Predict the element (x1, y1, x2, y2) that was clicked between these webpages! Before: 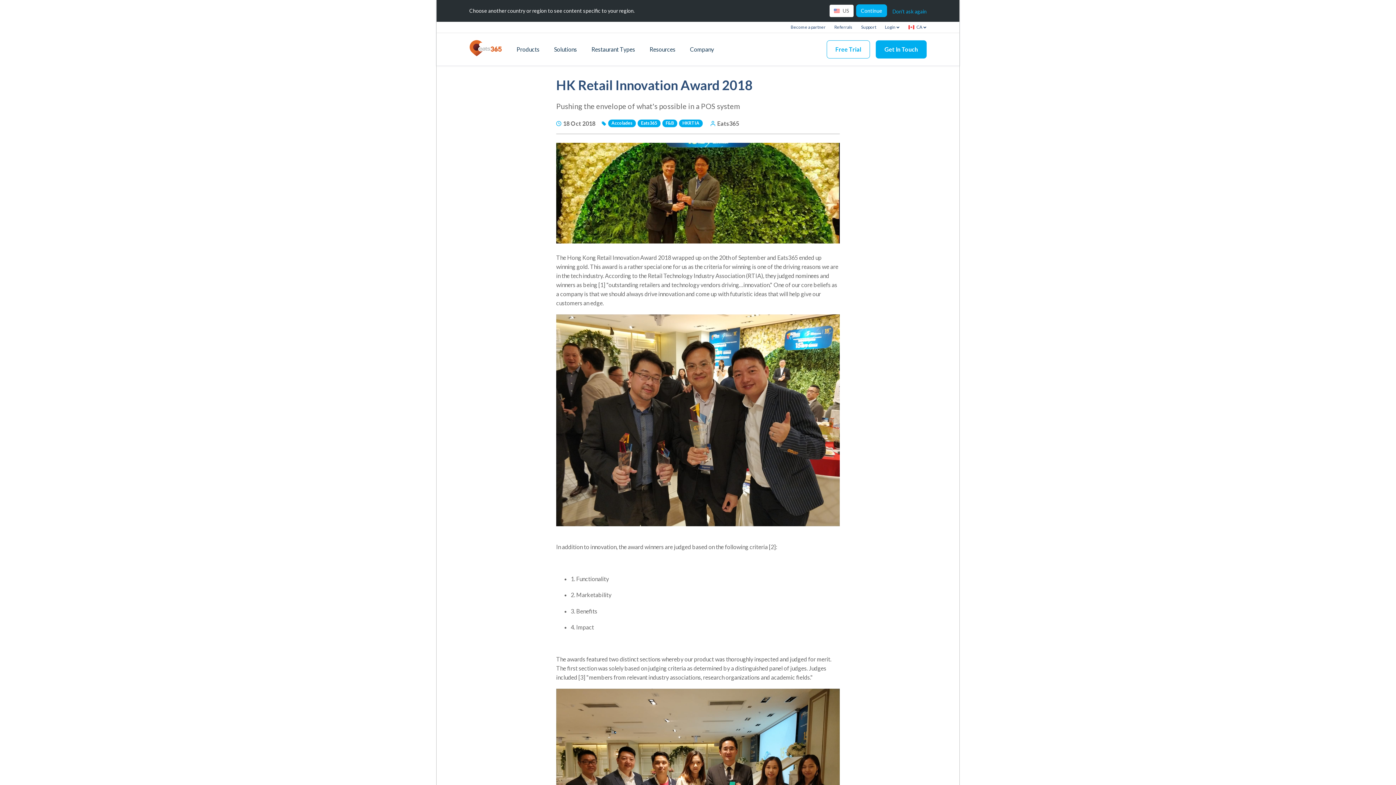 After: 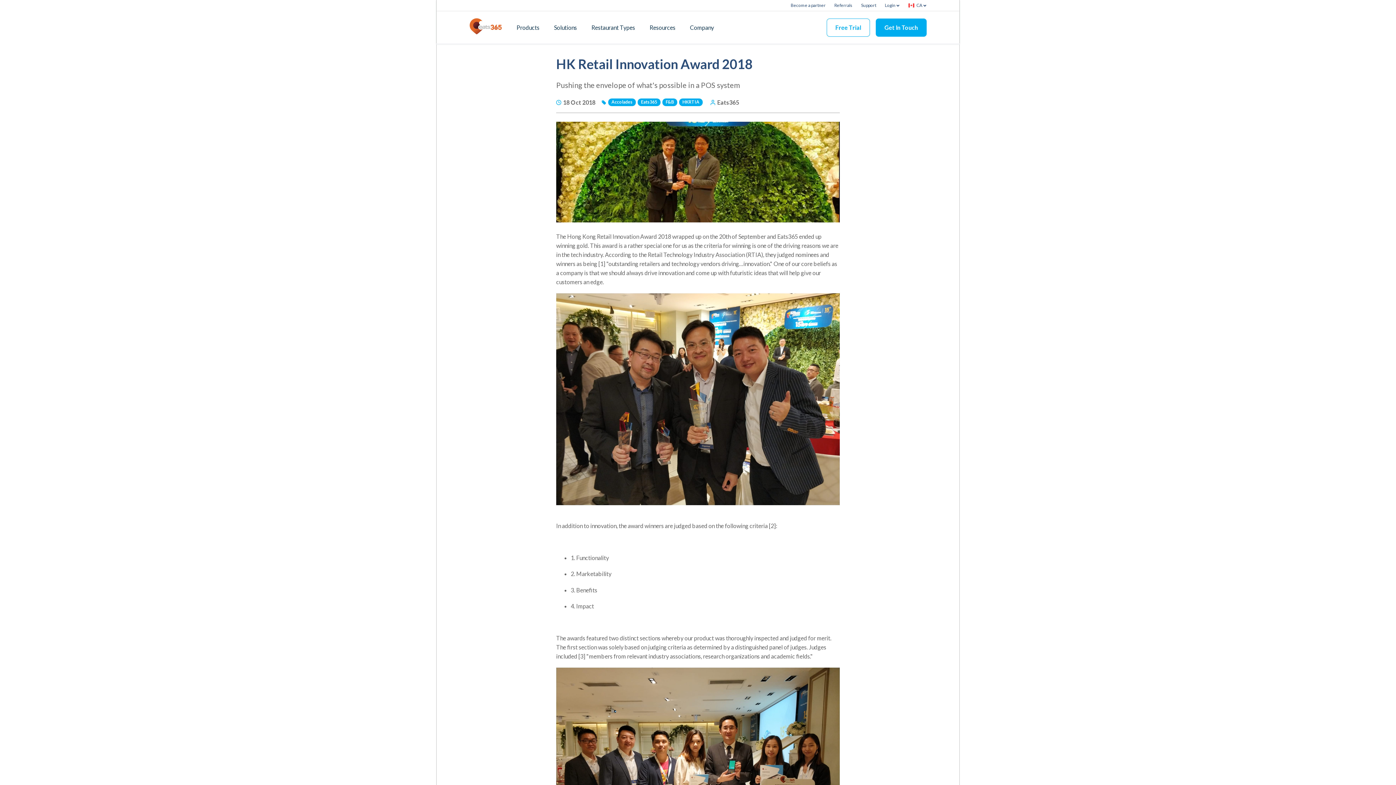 Action: label: Don't ask again bbox: (892, 8, 926, 14)